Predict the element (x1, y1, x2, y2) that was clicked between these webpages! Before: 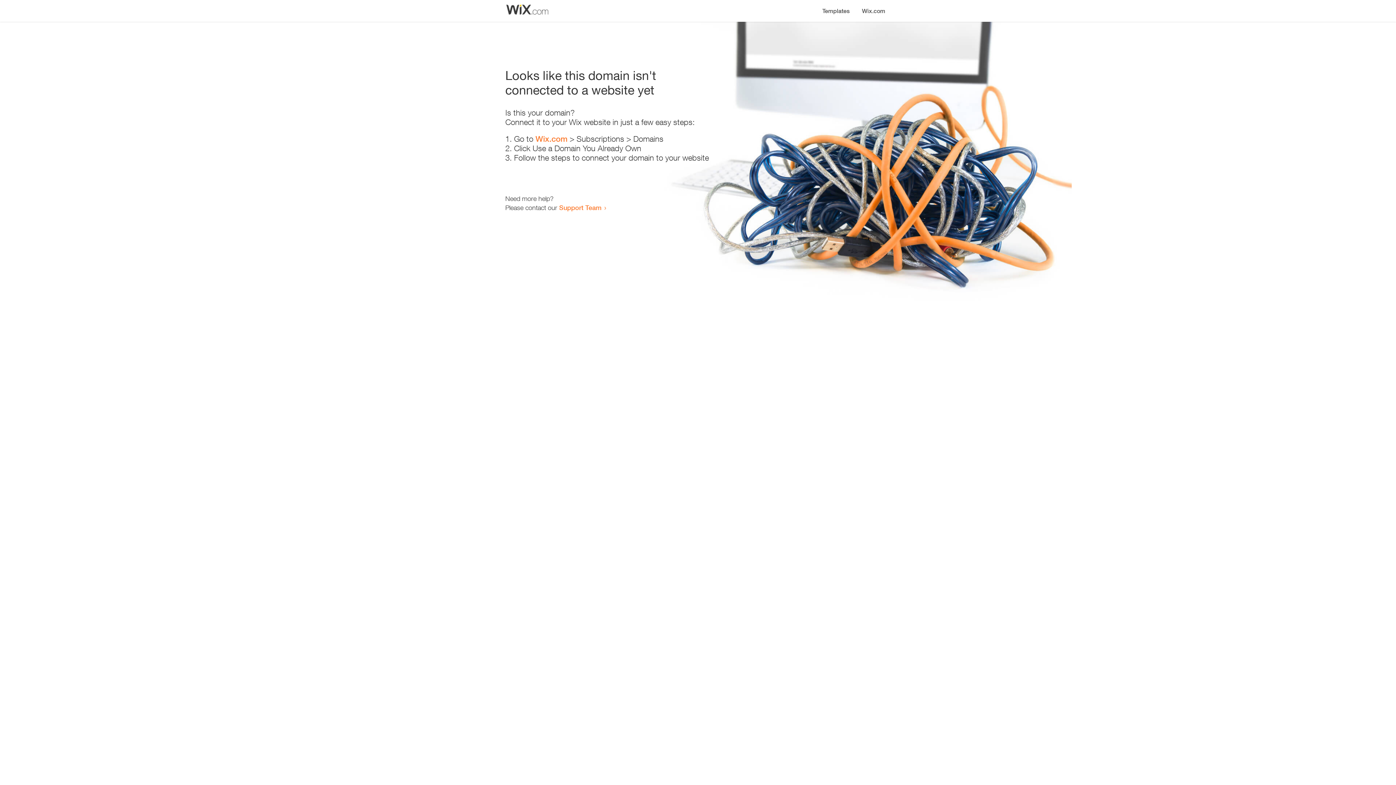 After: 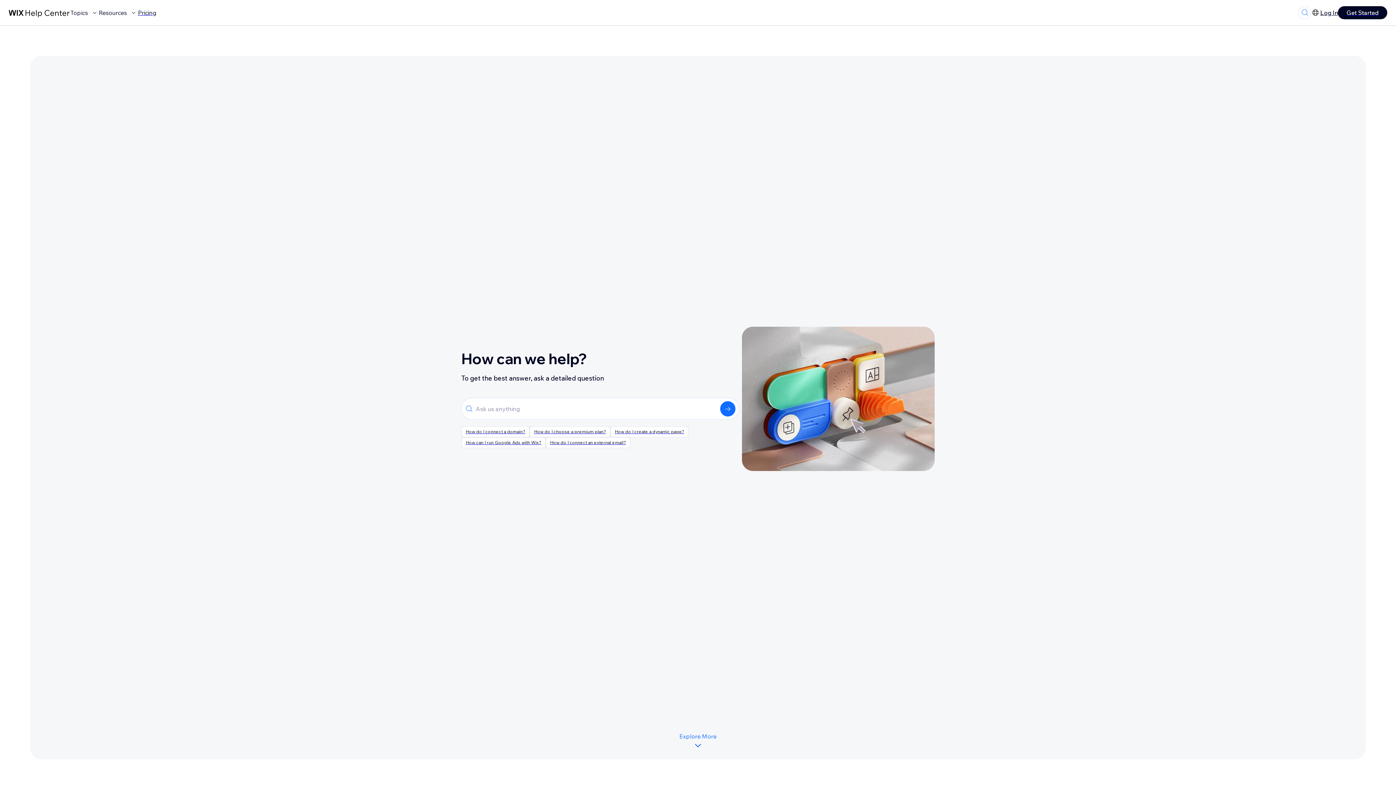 Action: label: Support Team bbox: (559, 203, 601, 211)